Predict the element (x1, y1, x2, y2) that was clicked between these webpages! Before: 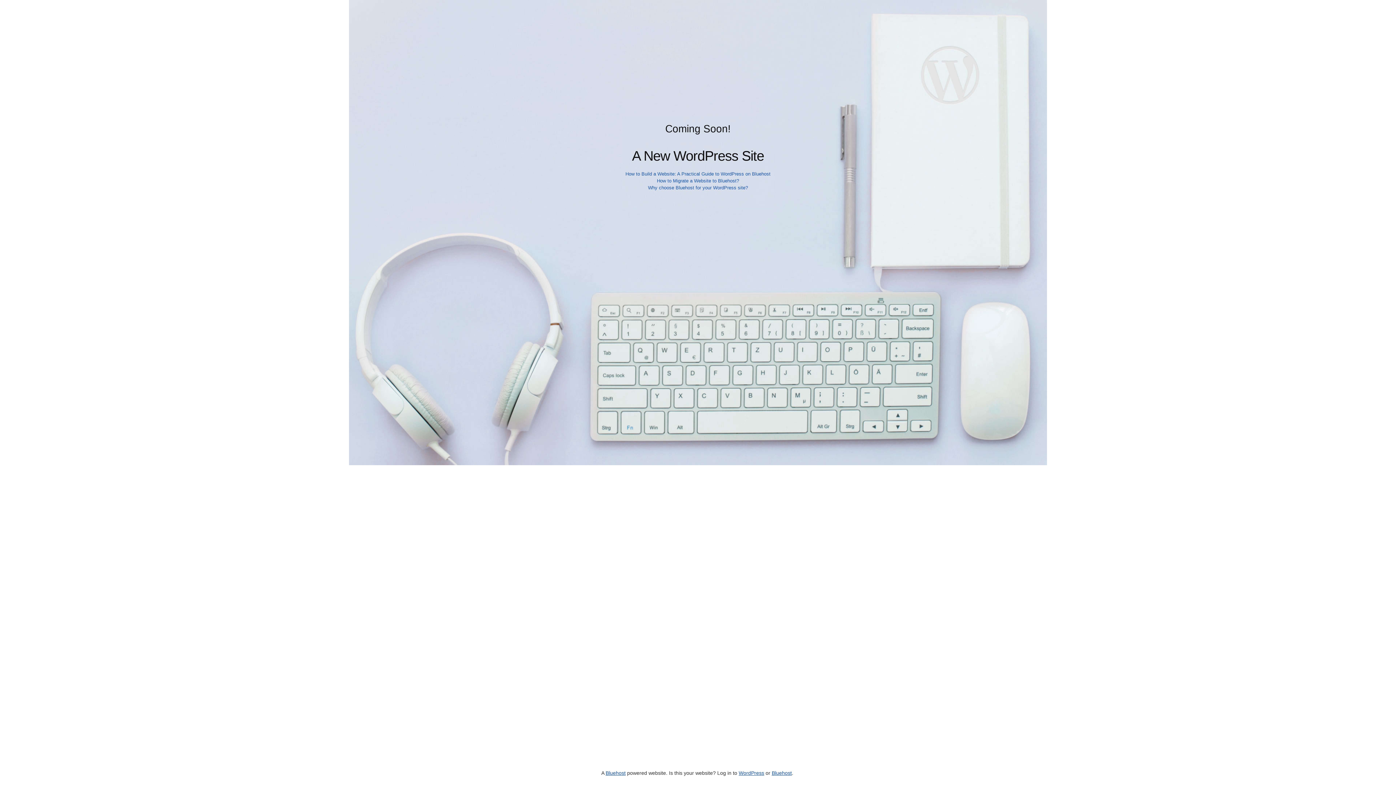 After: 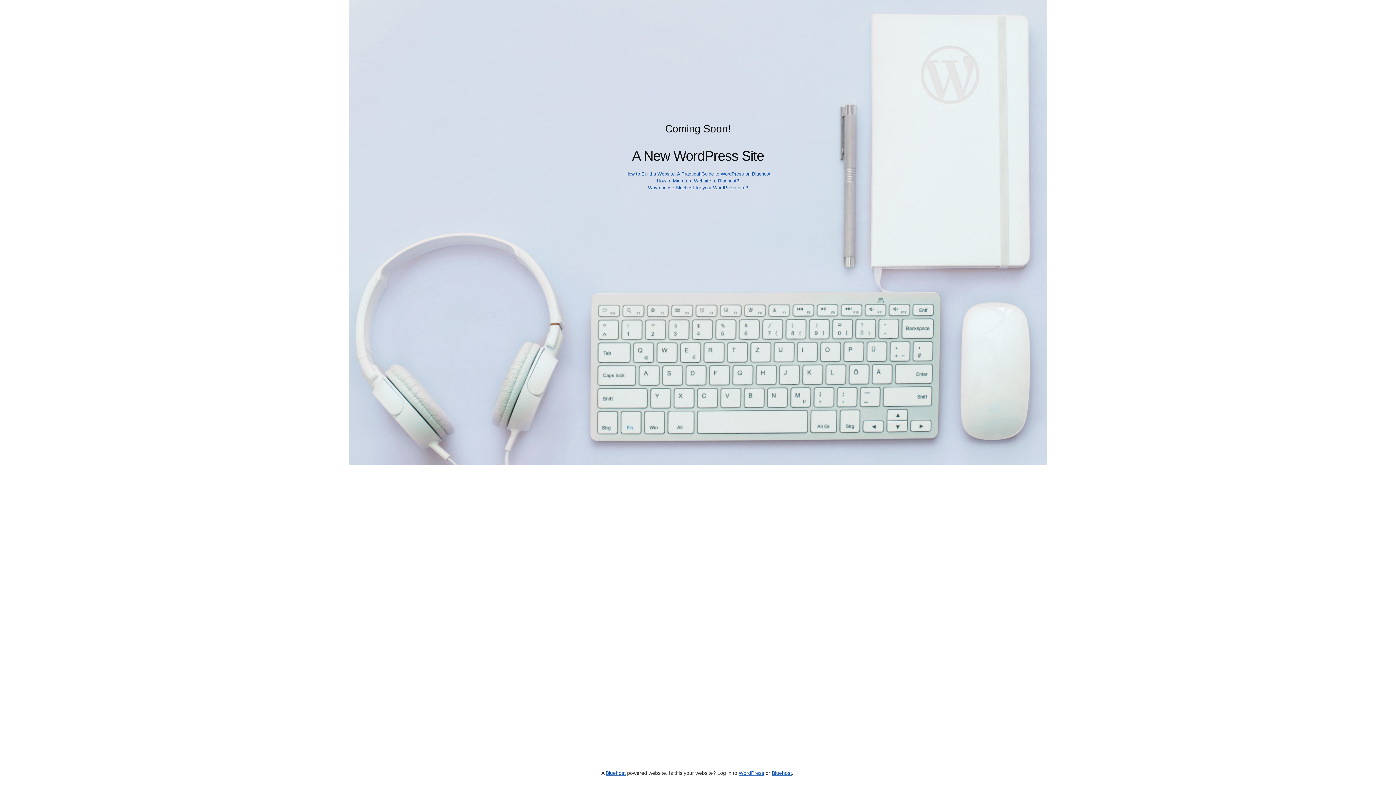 Action: bbox: (648, 185, 748, 190) label: Why choose Bluehost for your WordPress site?